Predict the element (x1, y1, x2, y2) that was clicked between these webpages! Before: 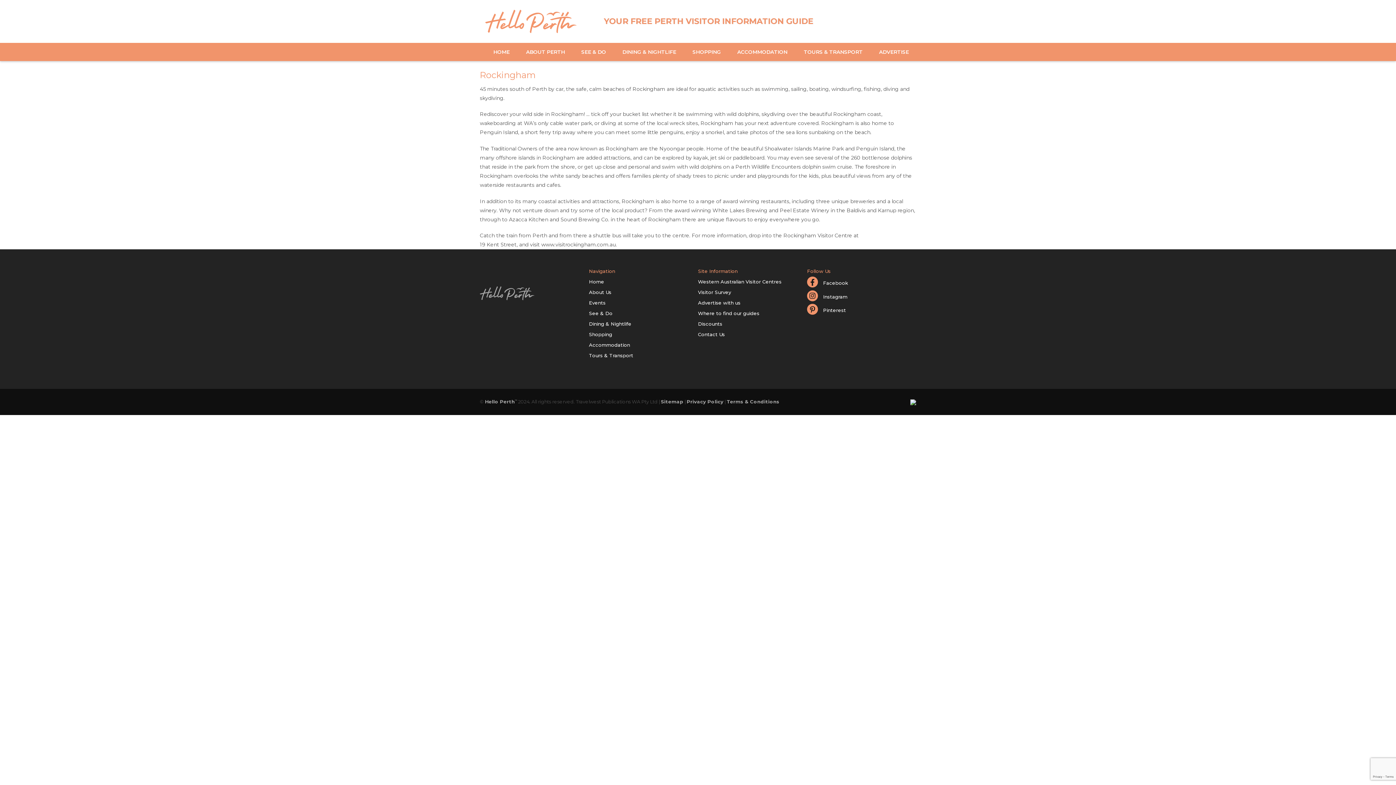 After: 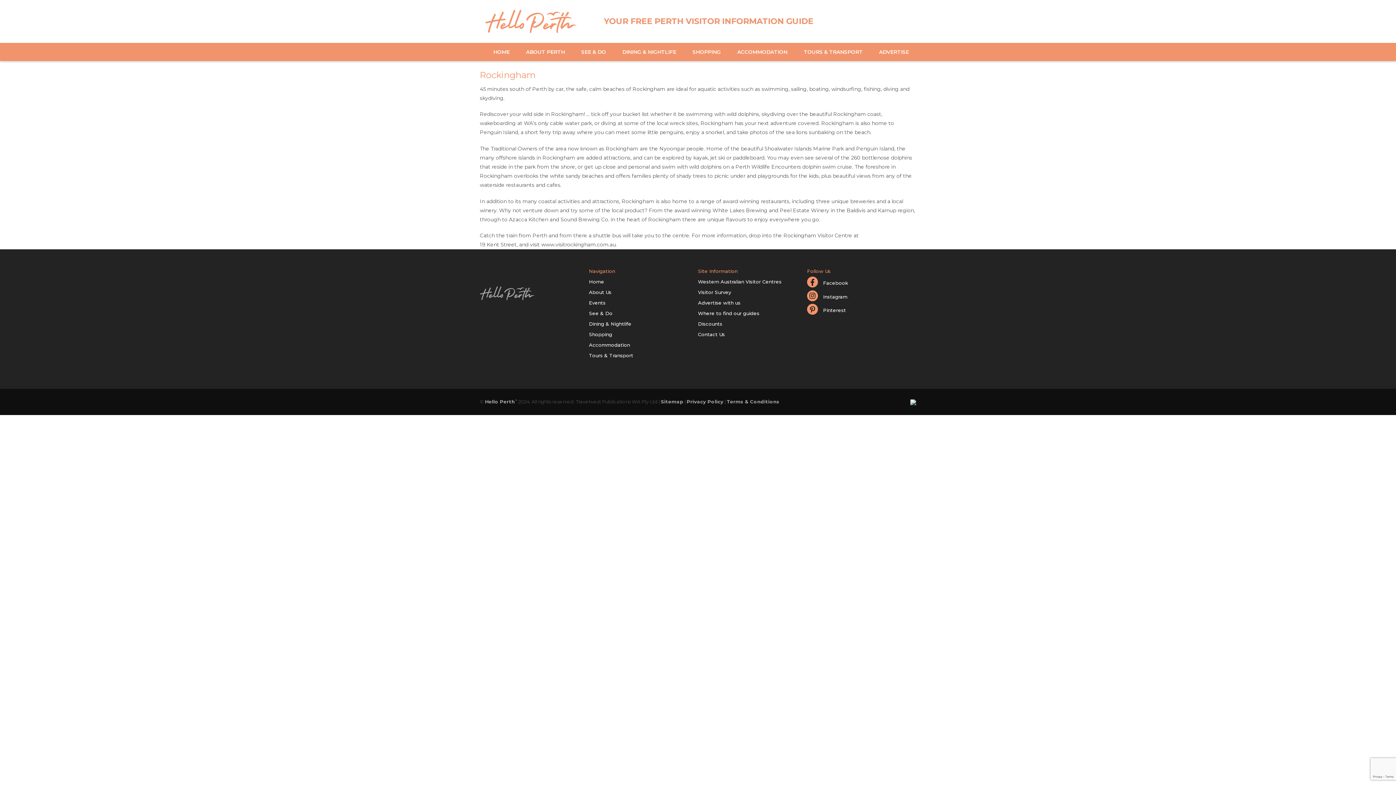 Action: label:  Pinterest bbox: (807, 304, 916, 315)